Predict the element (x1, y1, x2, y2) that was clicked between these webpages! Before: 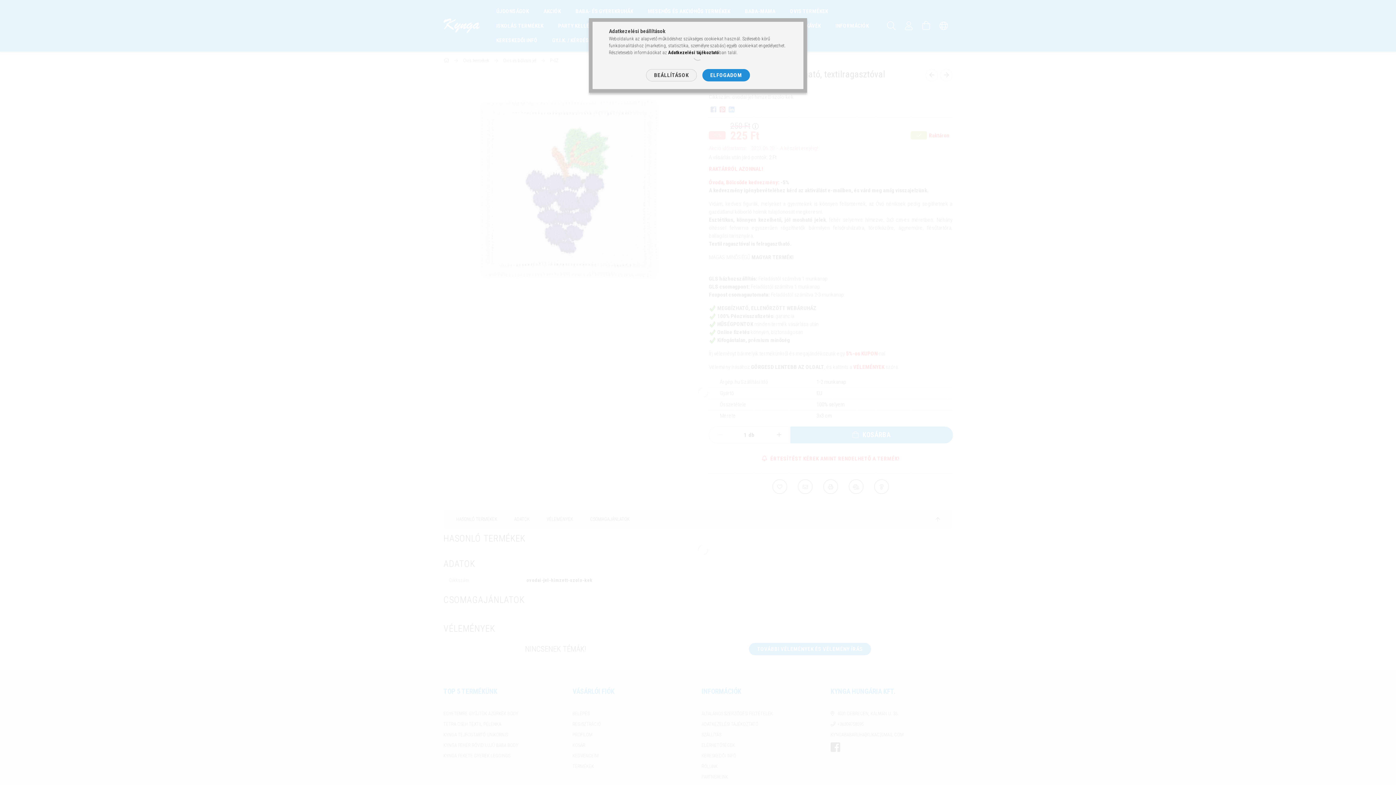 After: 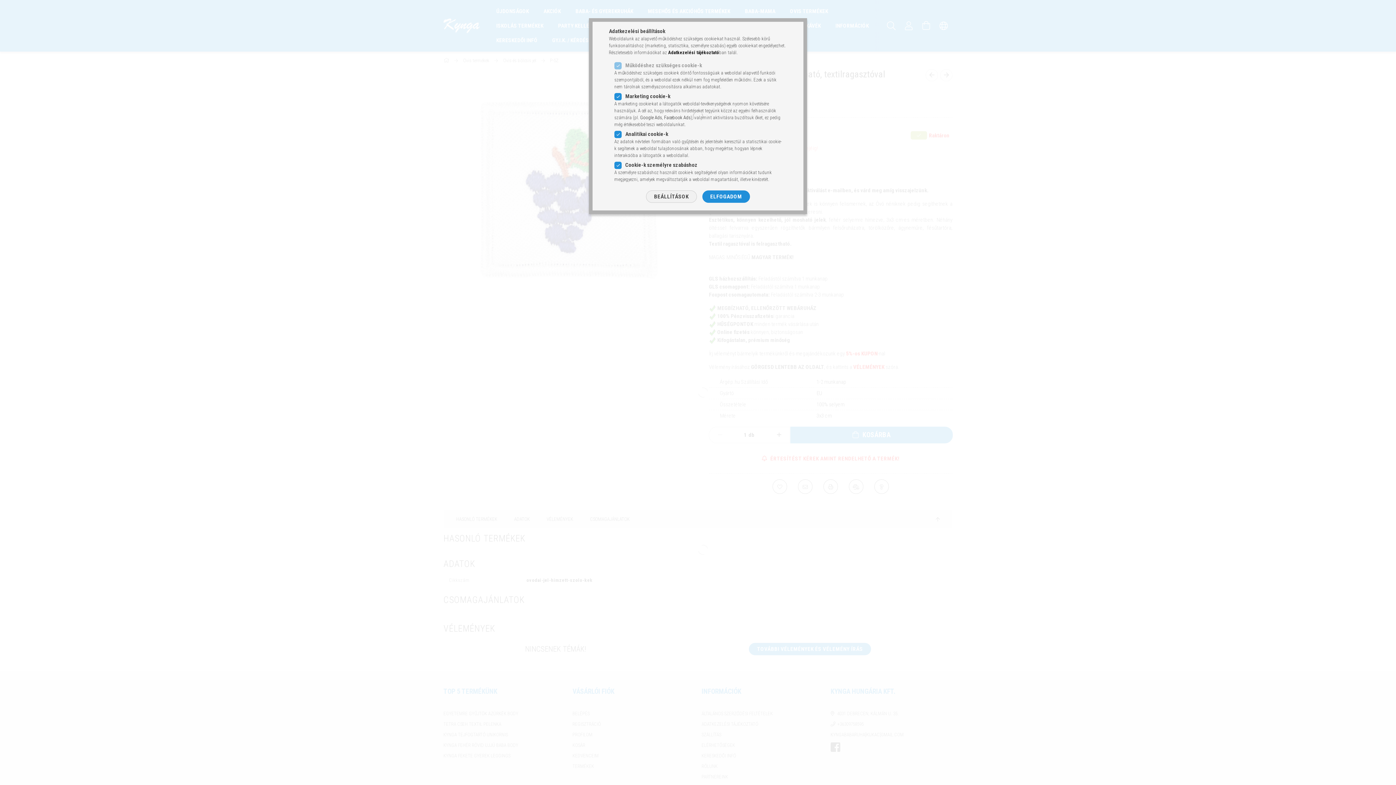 Action: bbox: (646, 69, 696, 81) label: BEÁLLÍTÁSOK